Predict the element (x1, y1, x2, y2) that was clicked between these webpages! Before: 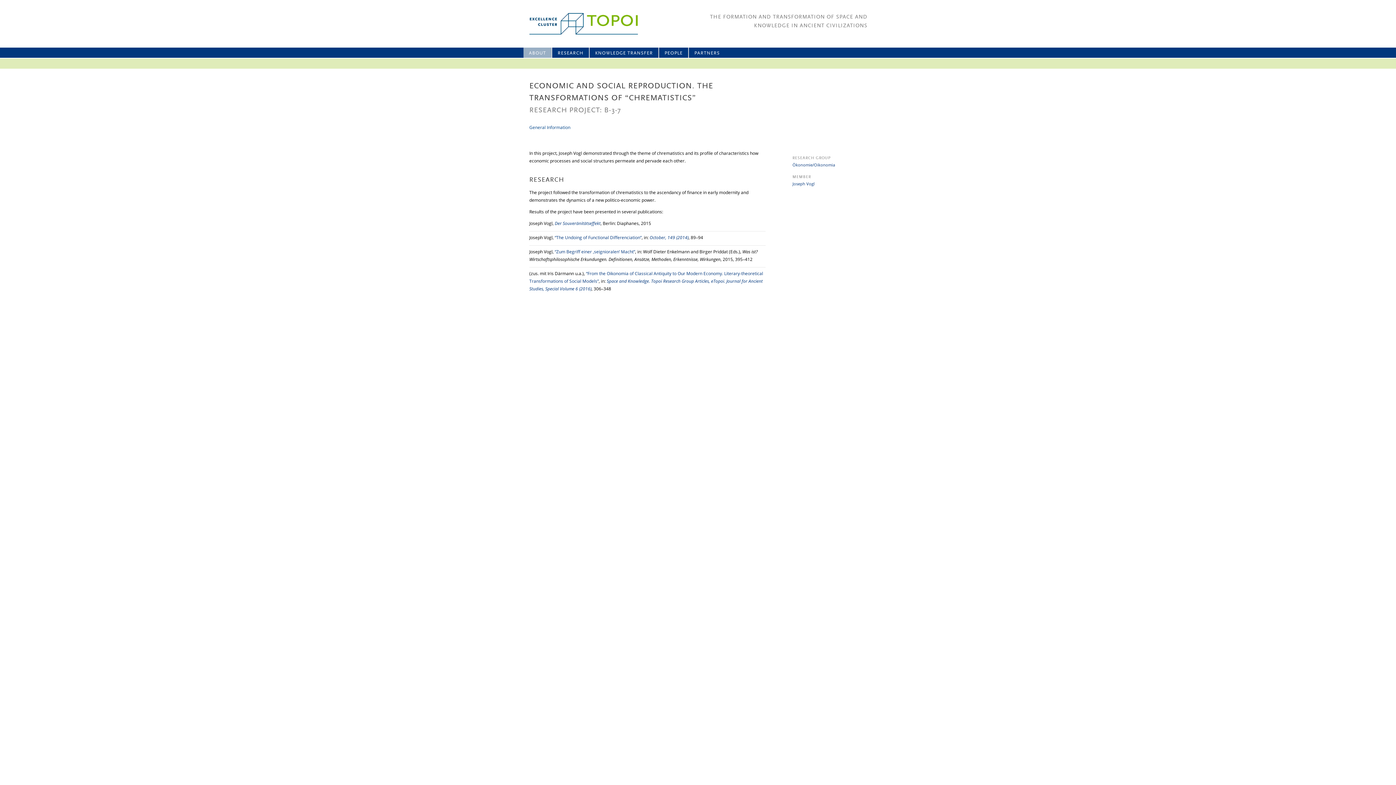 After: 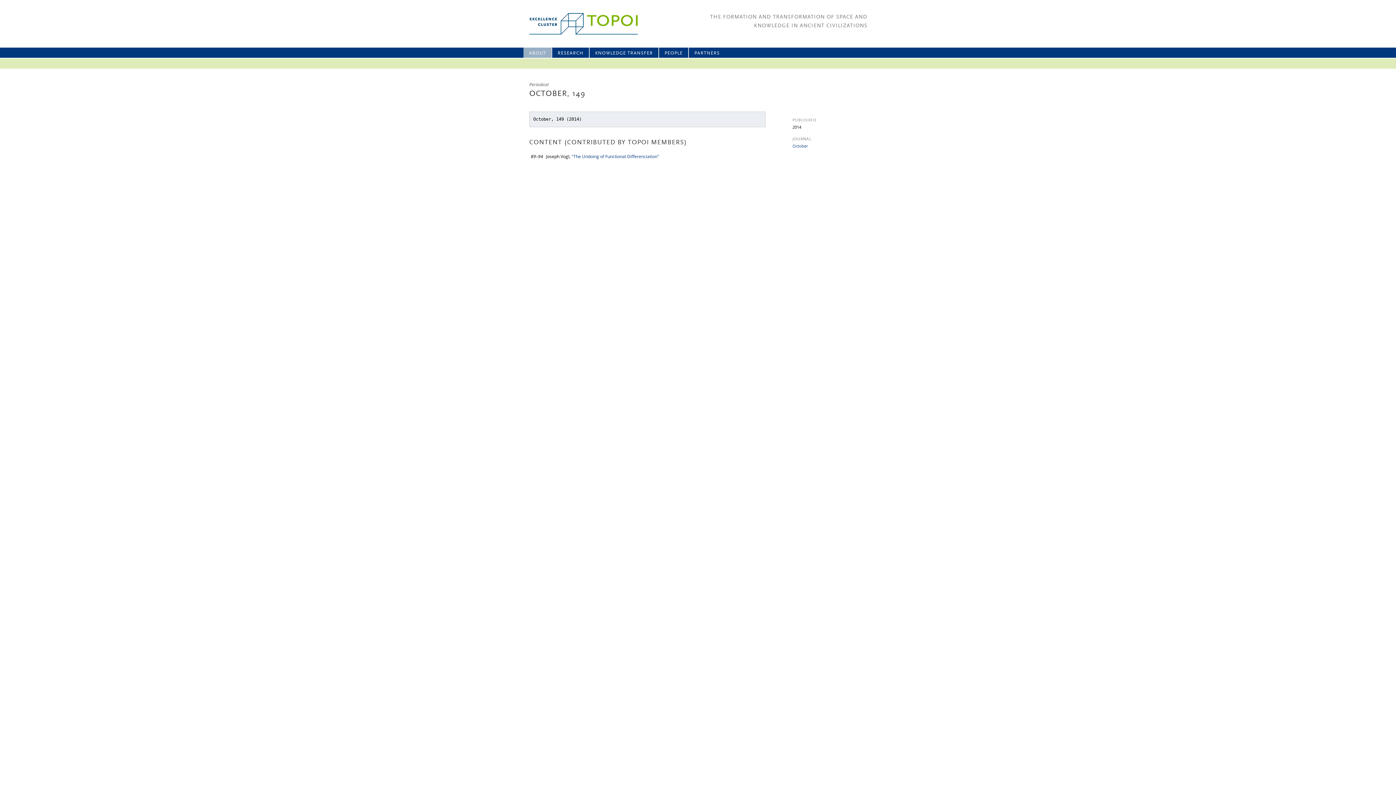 Action: label: October, 149 (2014) bbox: (649, 234, 688, 240)